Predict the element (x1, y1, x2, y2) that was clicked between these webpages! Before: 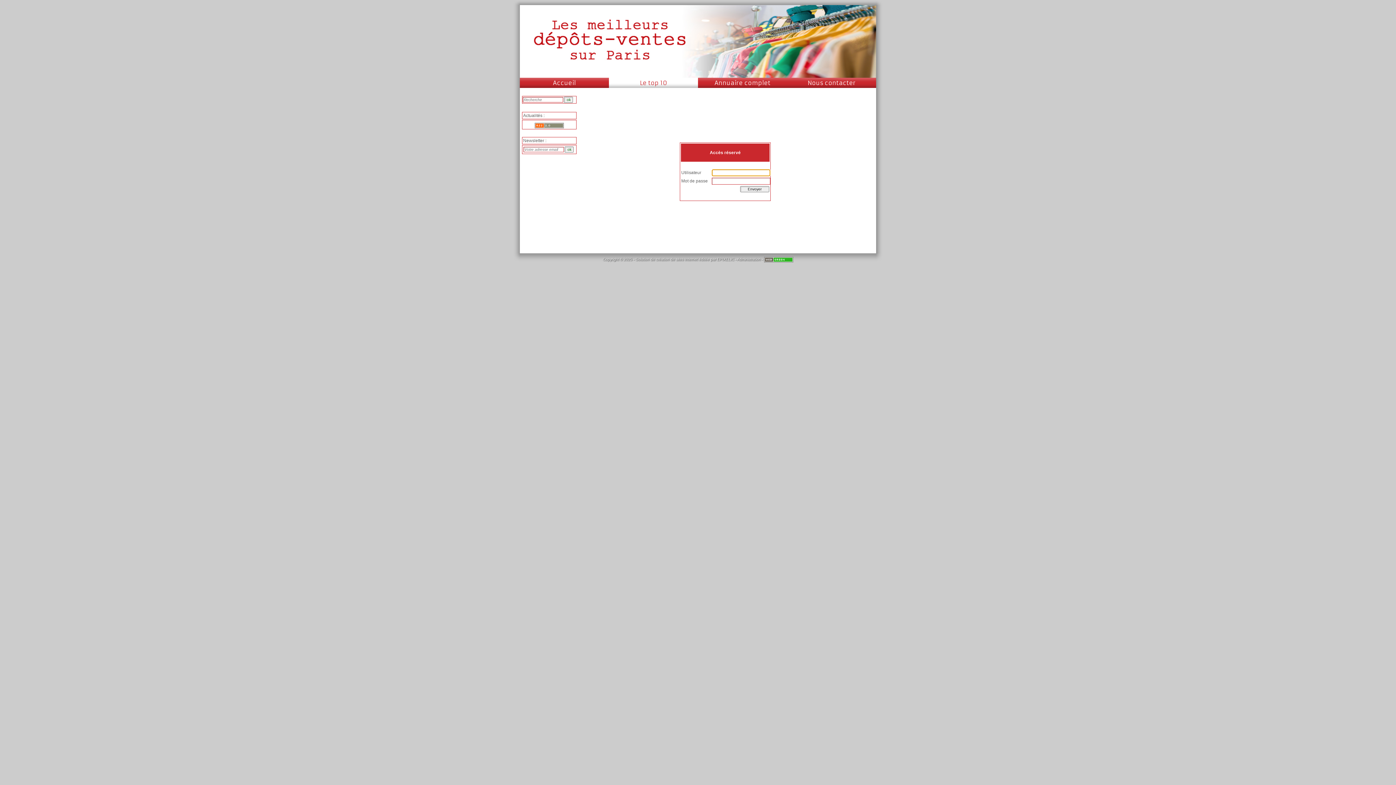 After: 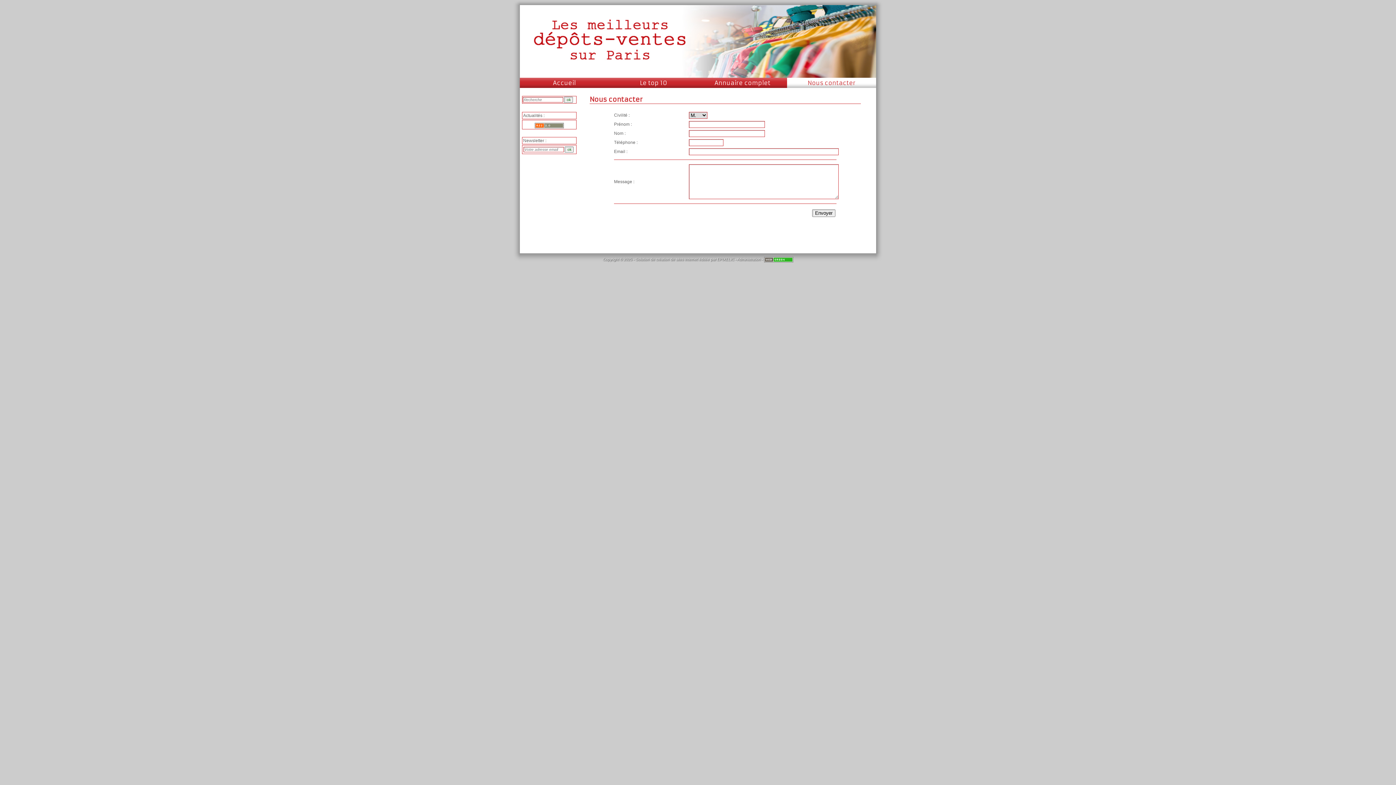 Action: bbox: (787, 77, 876, 88) label: Nous contacter